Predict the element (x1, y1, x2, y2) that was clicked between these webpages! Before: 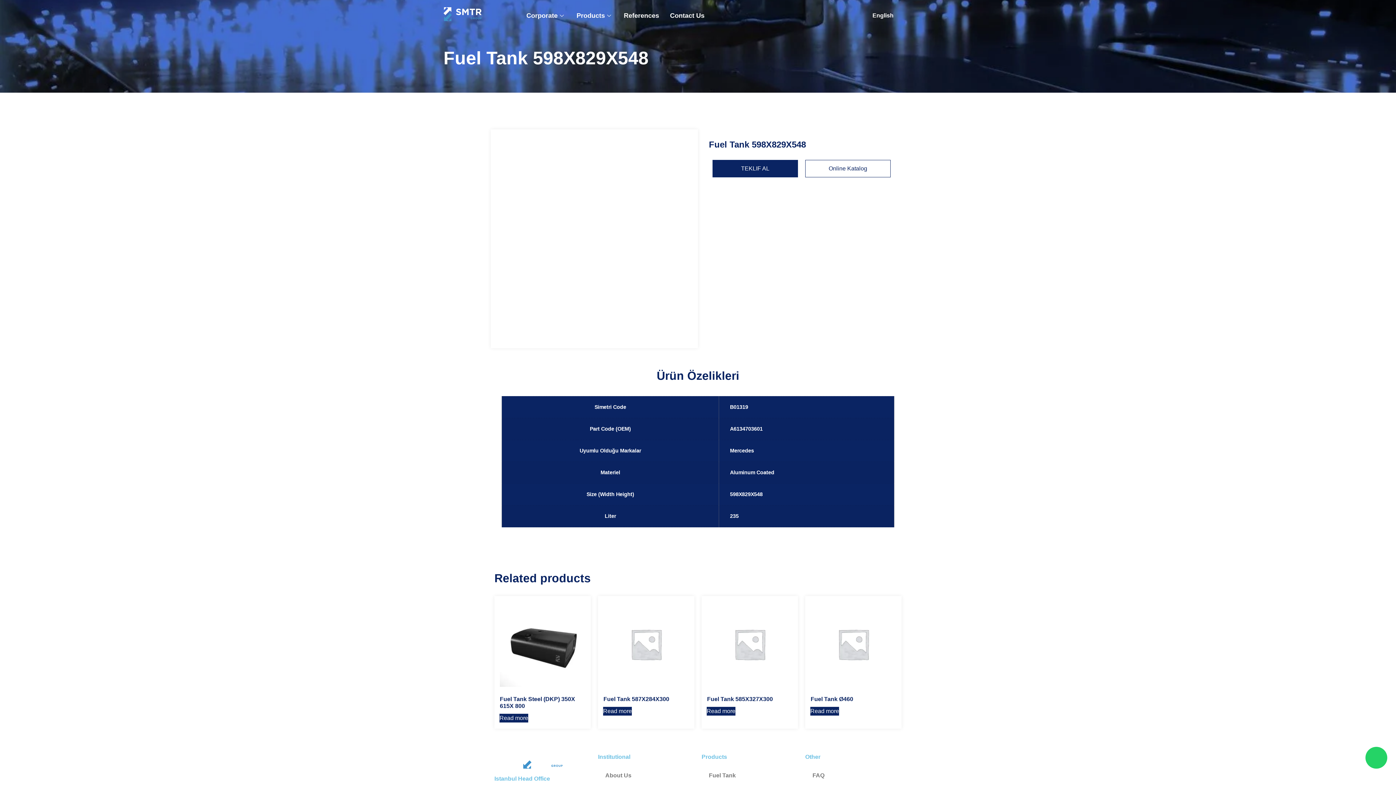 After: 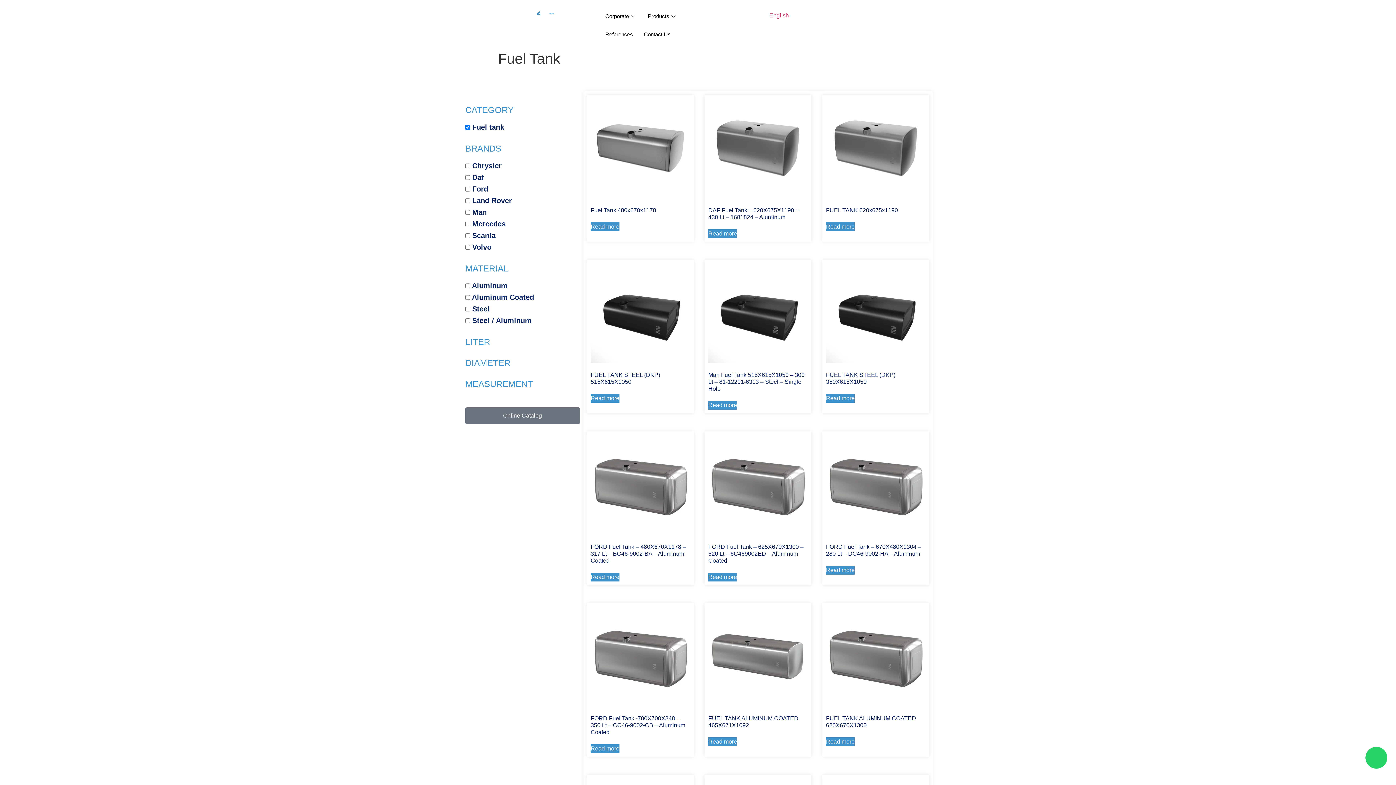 Action: label: Fuel Tank bbox: (701, 767, 798, 784)